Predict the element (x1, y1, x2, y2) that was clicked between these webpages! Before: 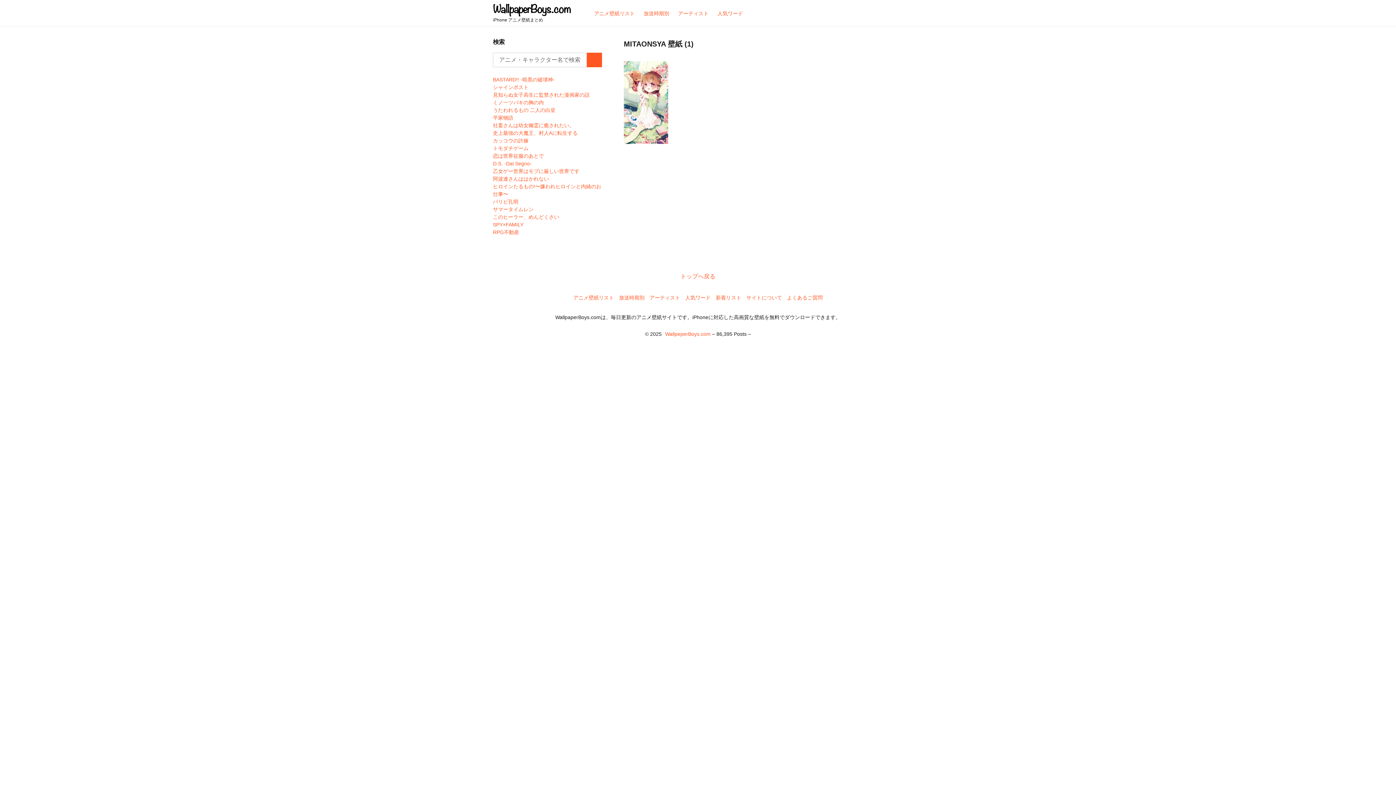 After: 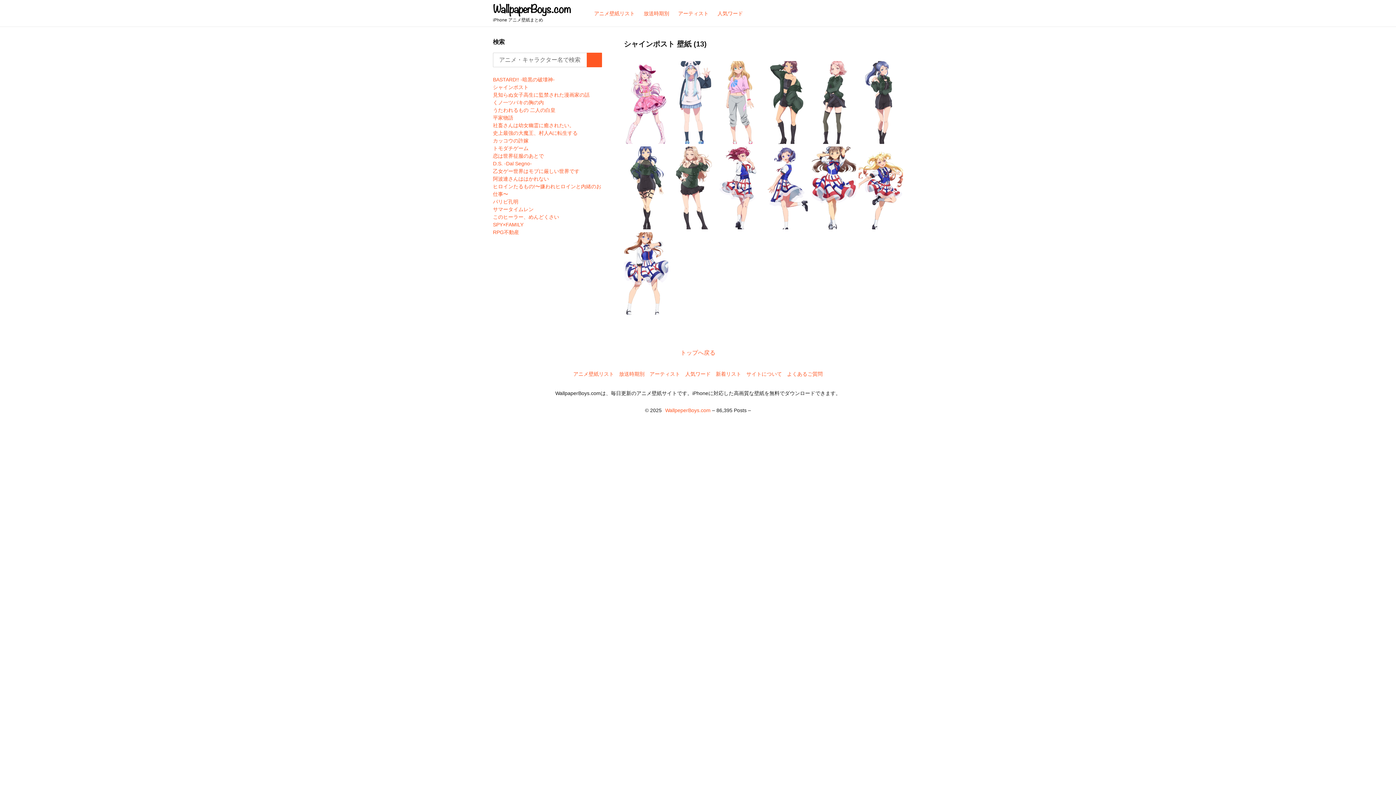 Action: bbox: (493, 84, 528, 90) label: シャインポスト